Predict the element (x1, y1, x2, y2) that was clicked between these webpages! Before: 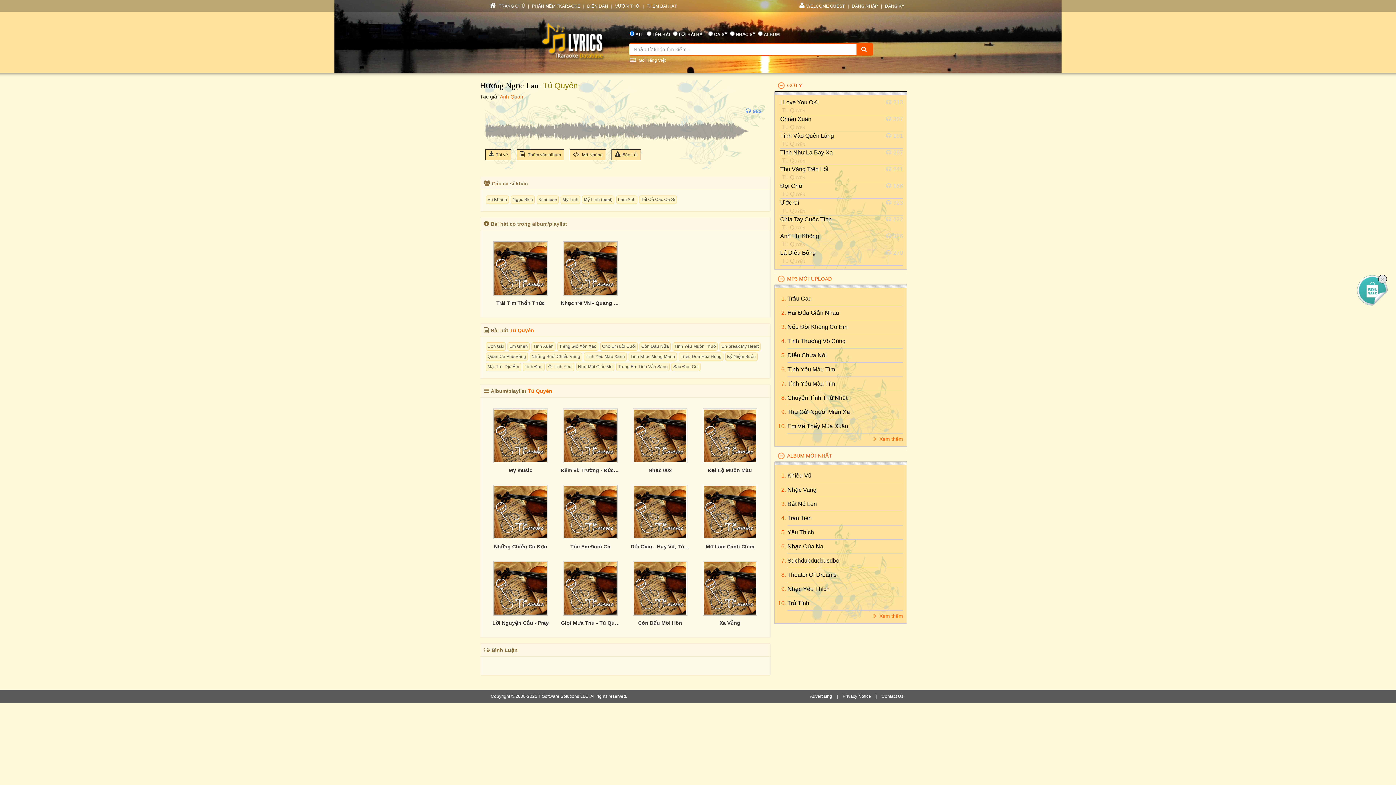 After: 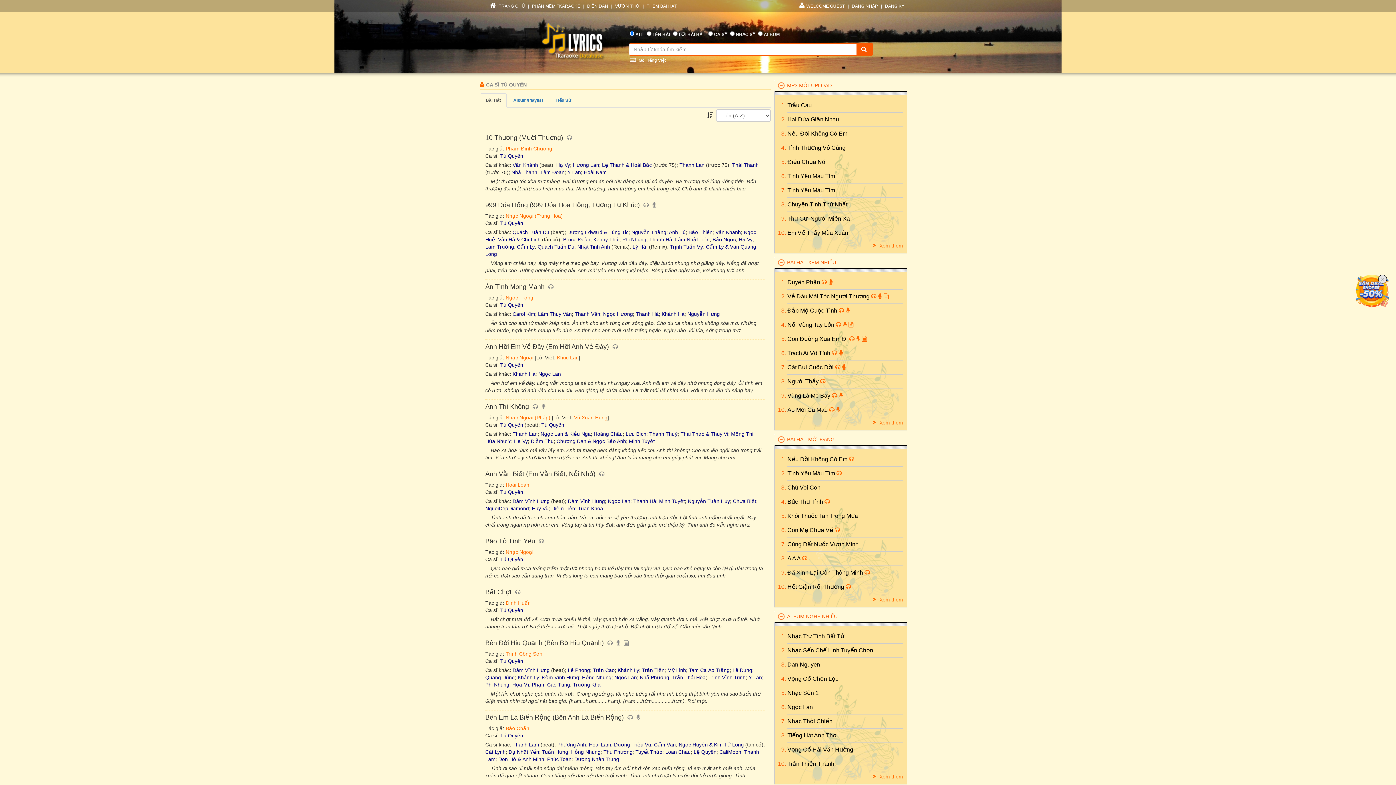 Action: label: Tú Quyên bbox: (782, 140, 805, 146)